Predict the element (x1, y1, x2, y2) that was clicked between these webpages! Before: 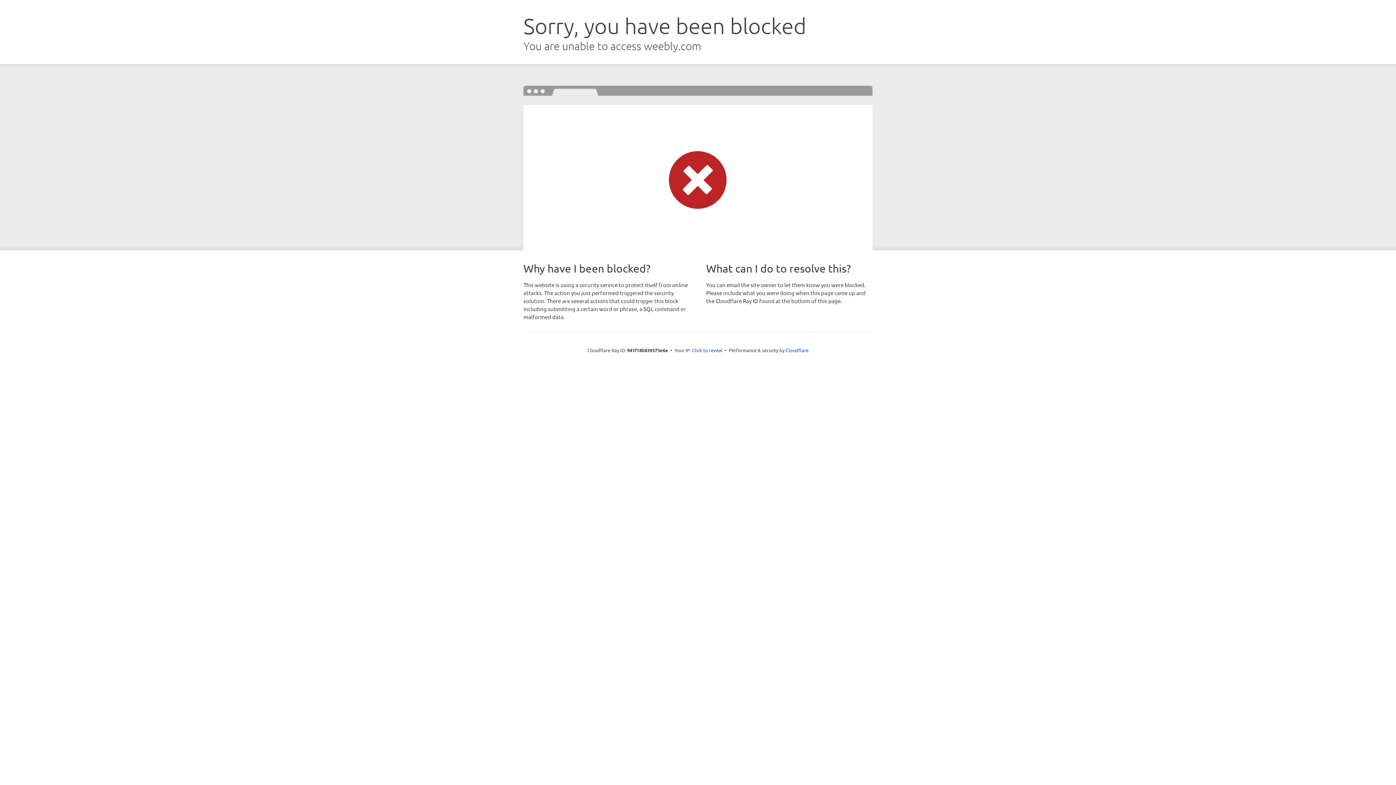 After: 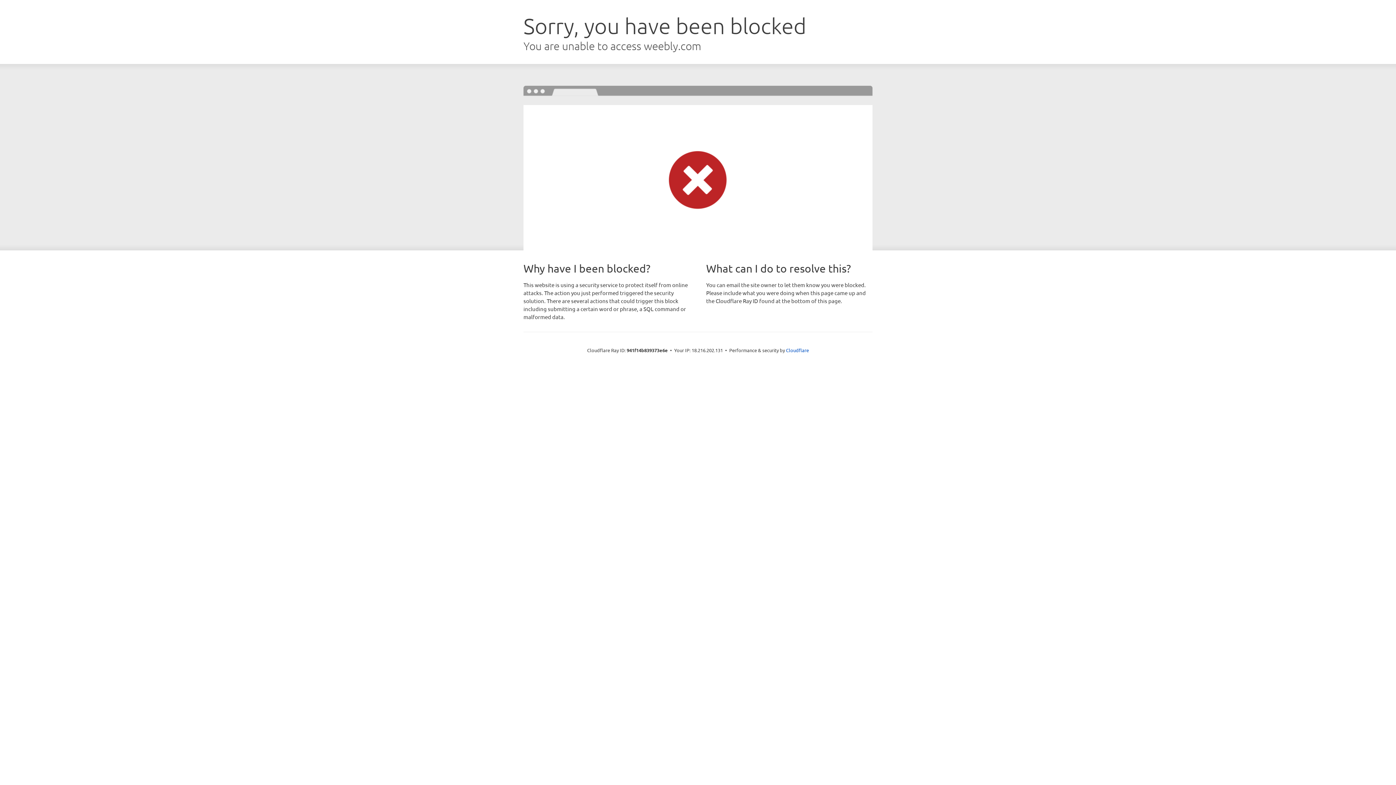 Action: bbox: (692, 346, 722, 353) label: Click to reveal